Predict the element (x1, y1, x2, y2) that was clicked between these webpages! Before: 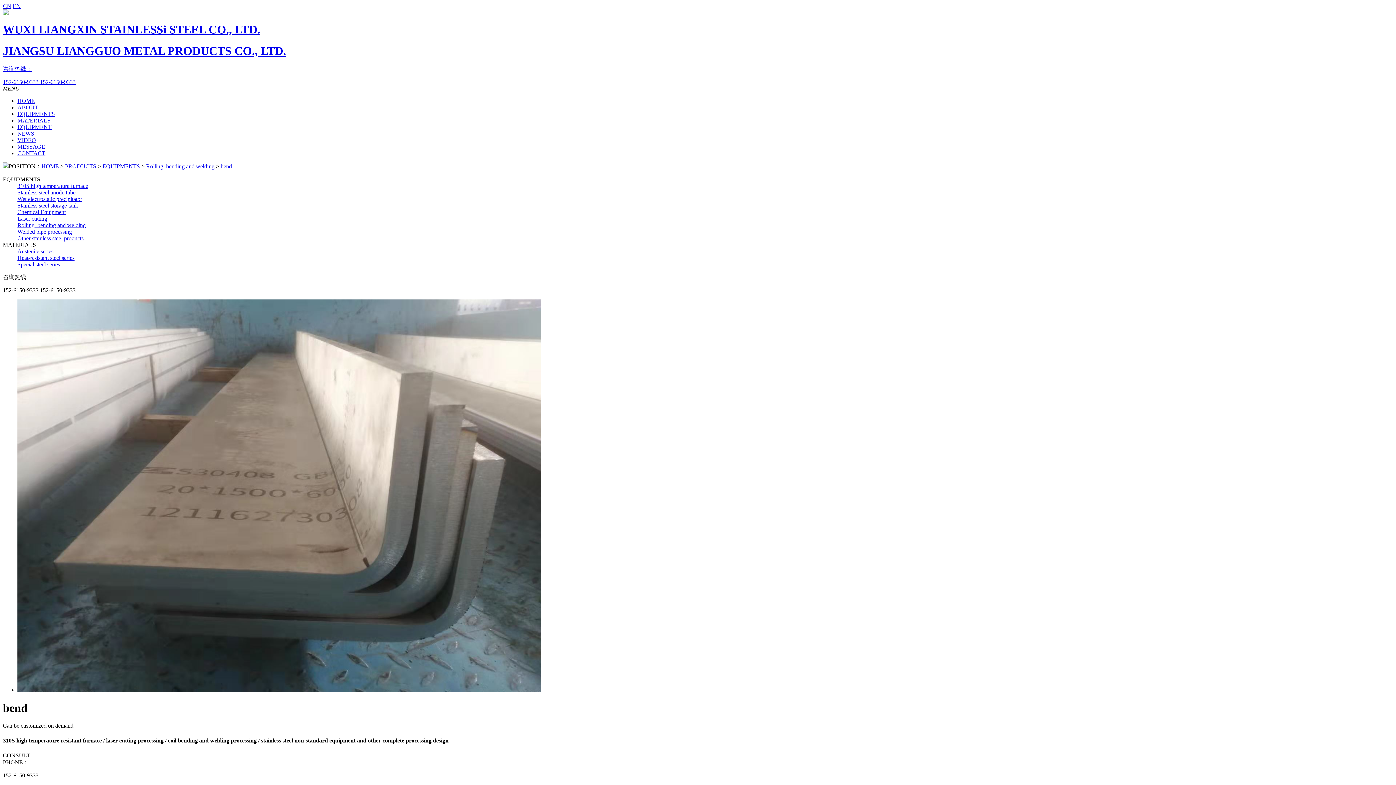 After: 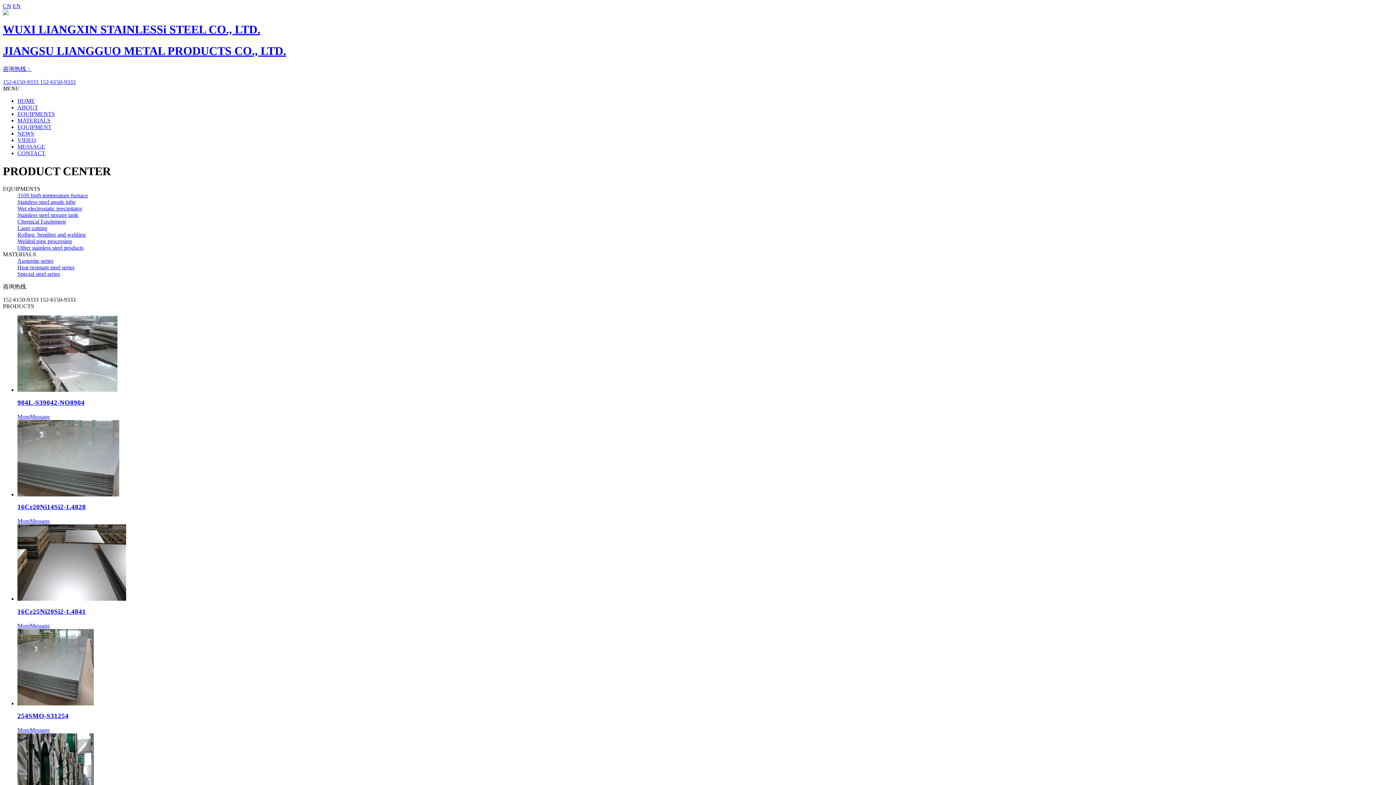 Action: bbox: (17, 261, 60, 267) label: Special steel series